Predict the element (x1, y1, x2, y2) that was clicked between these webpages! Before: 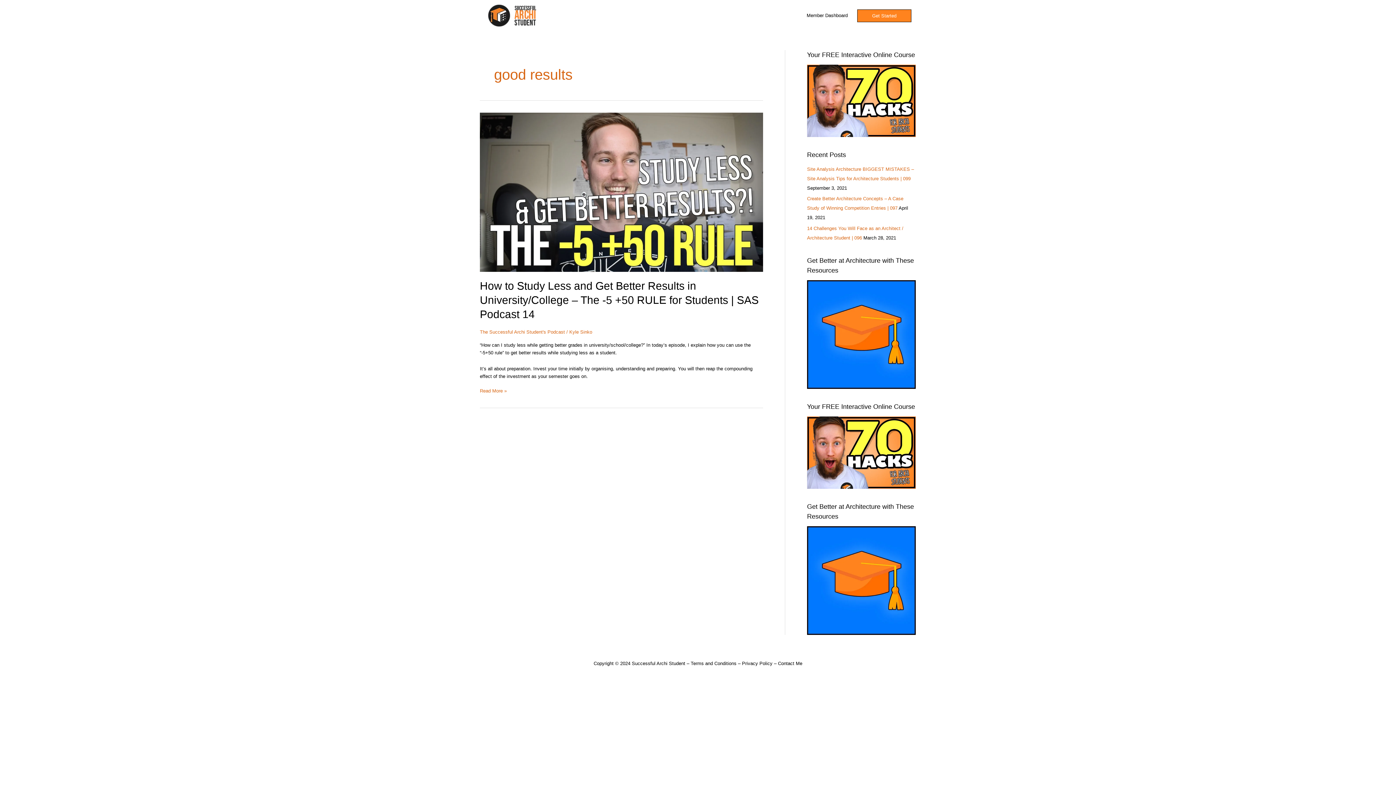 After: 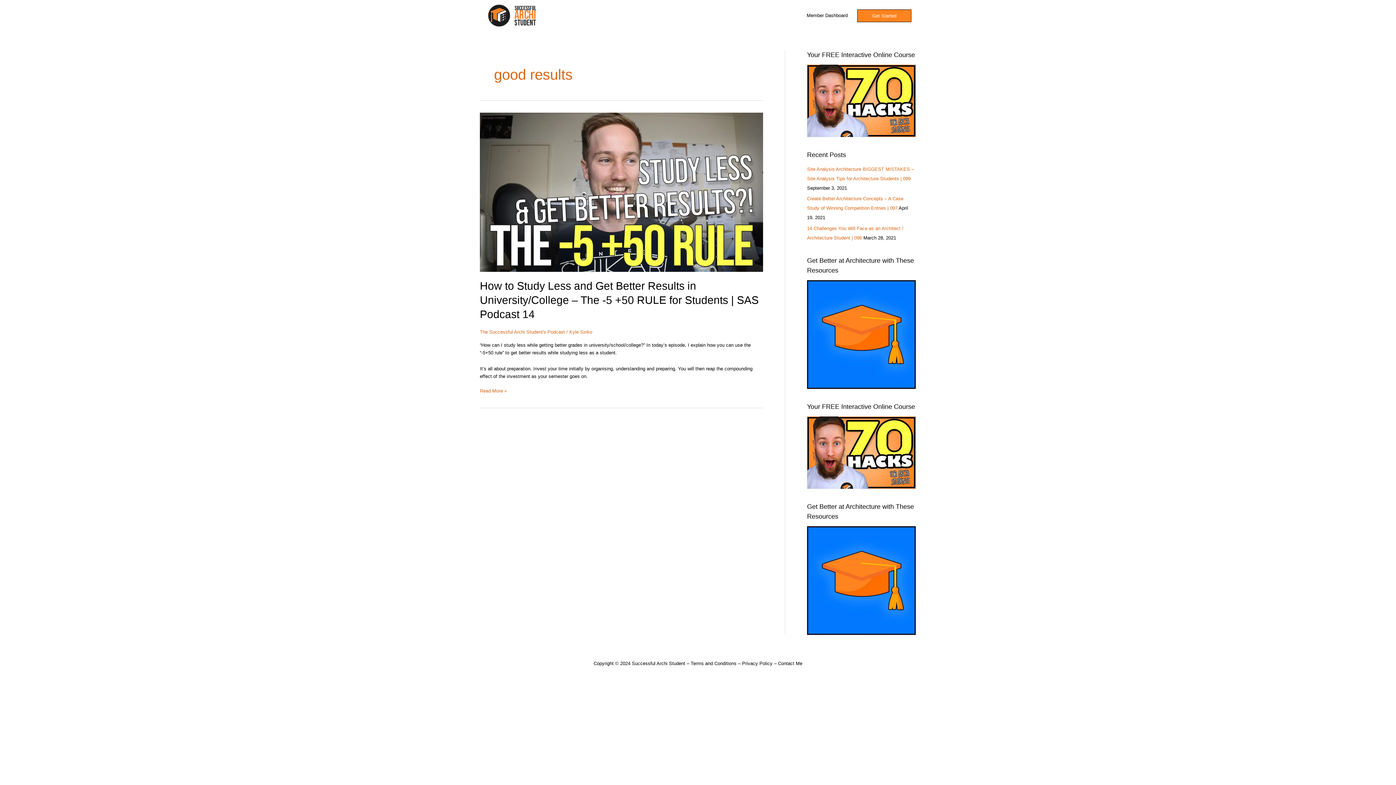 Action: bbox: (807, 331, 916, 336)